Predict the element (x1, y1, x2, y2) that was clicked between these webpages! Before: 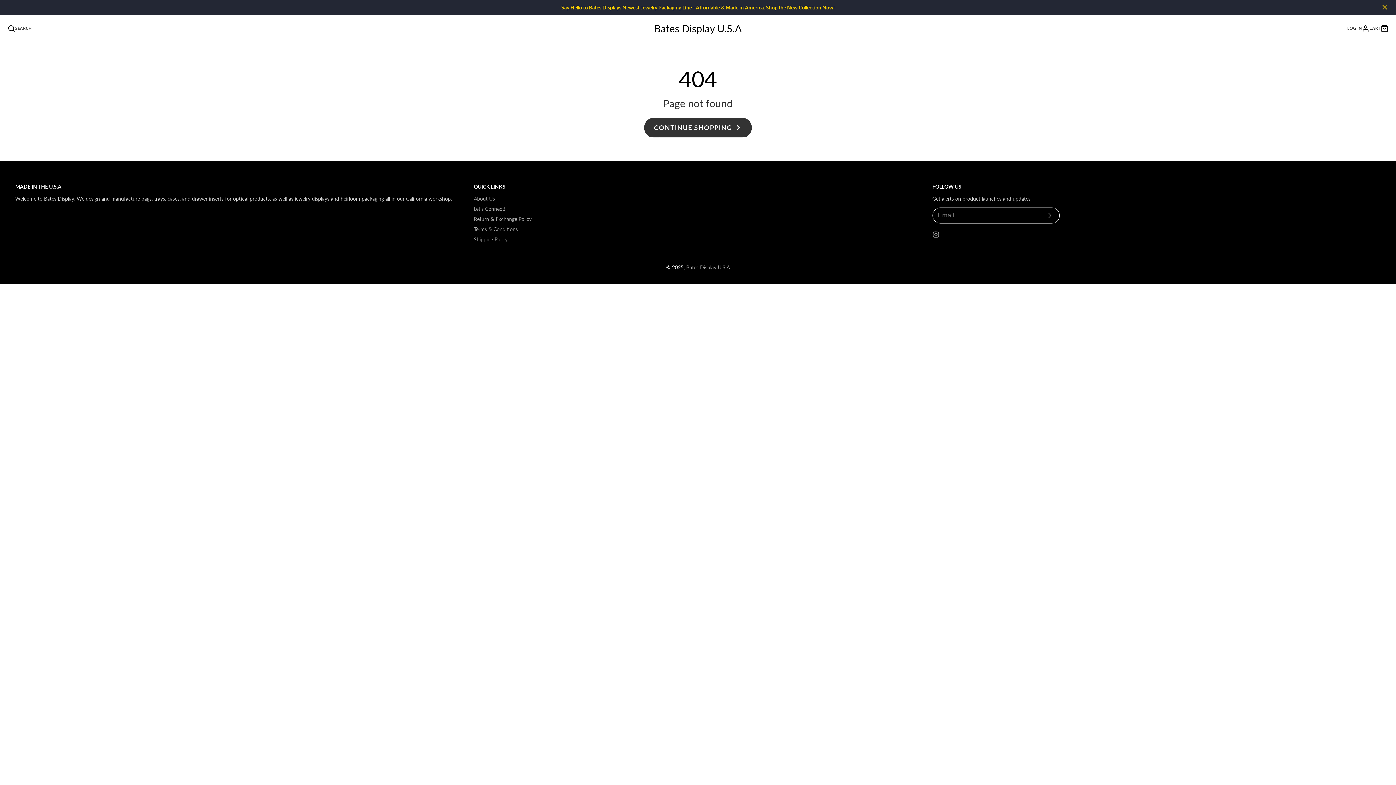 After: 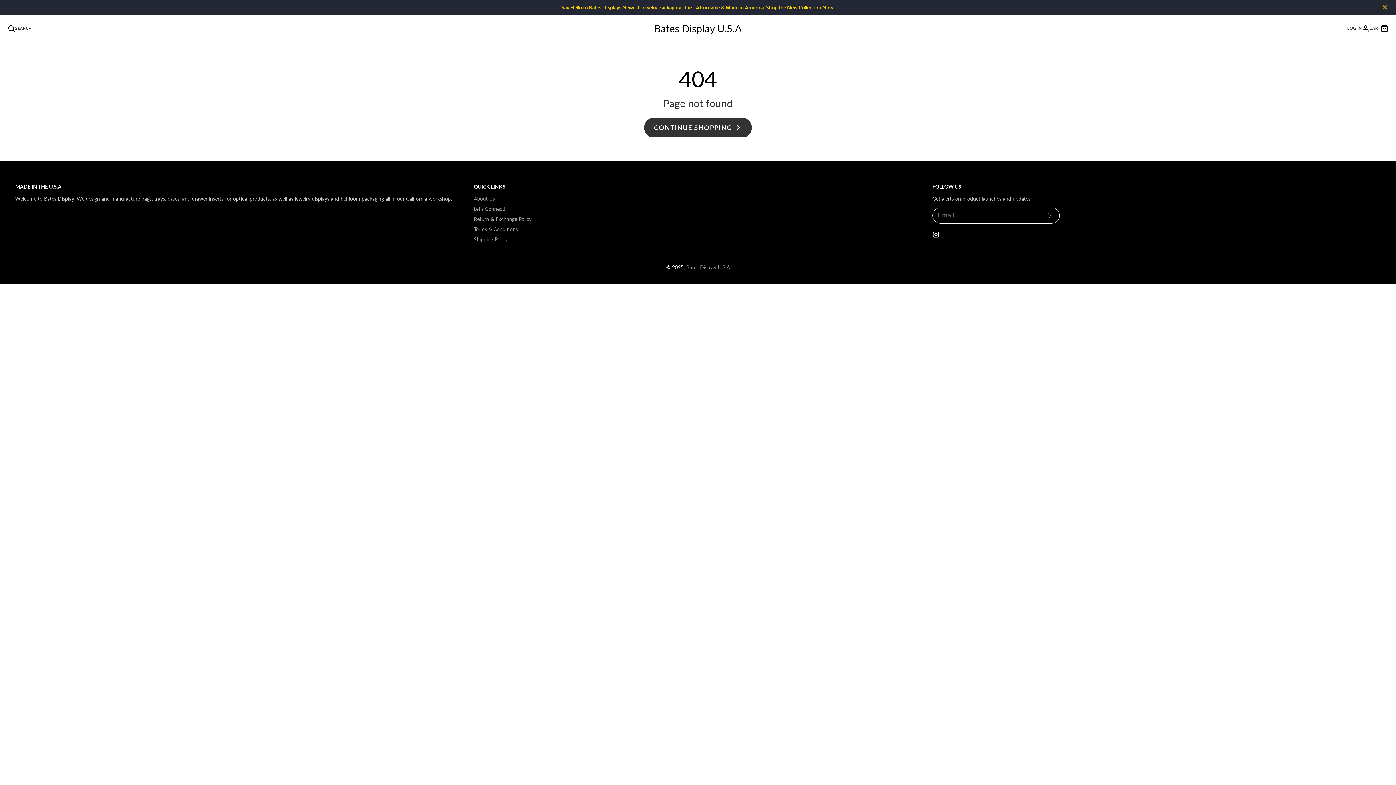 Action: bbox: (932, 231, 939, 238) label: Instagram